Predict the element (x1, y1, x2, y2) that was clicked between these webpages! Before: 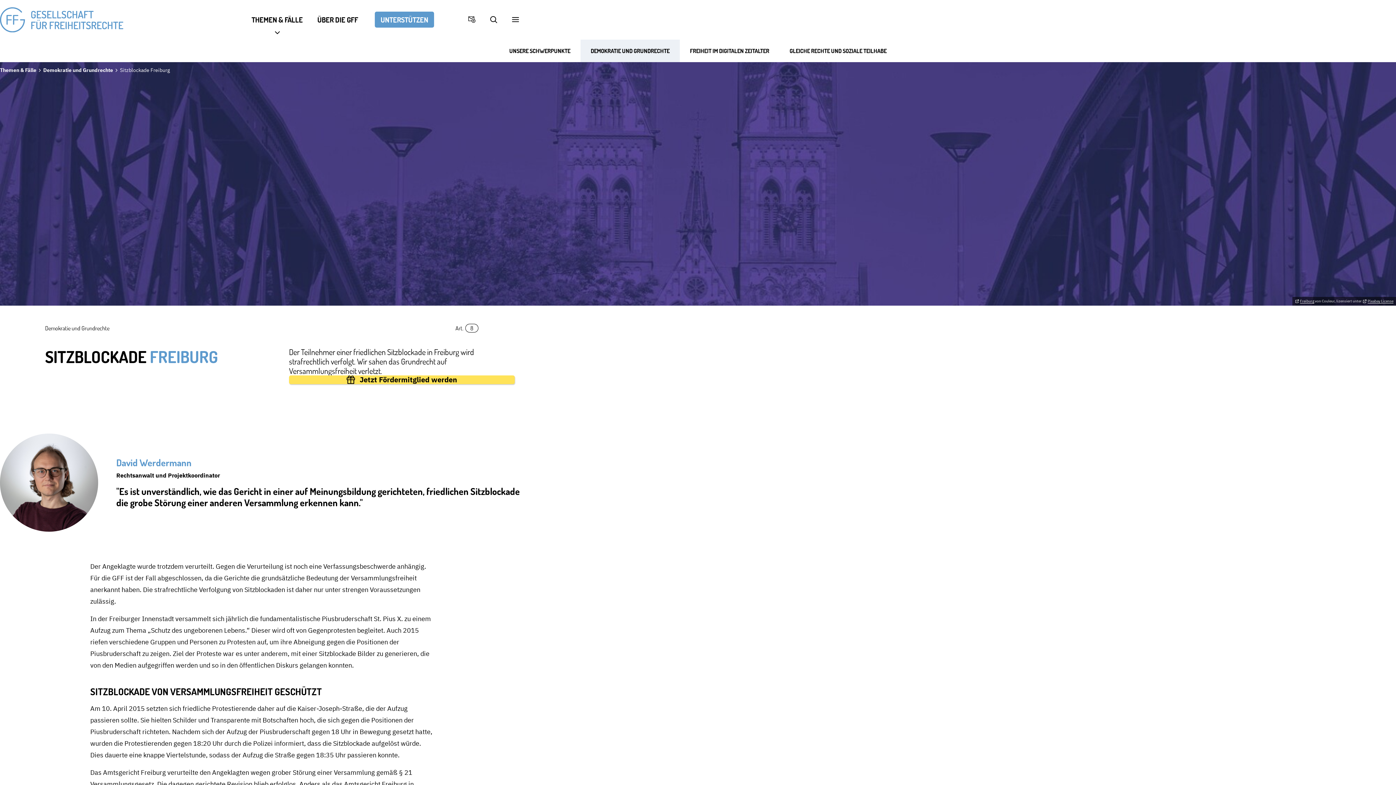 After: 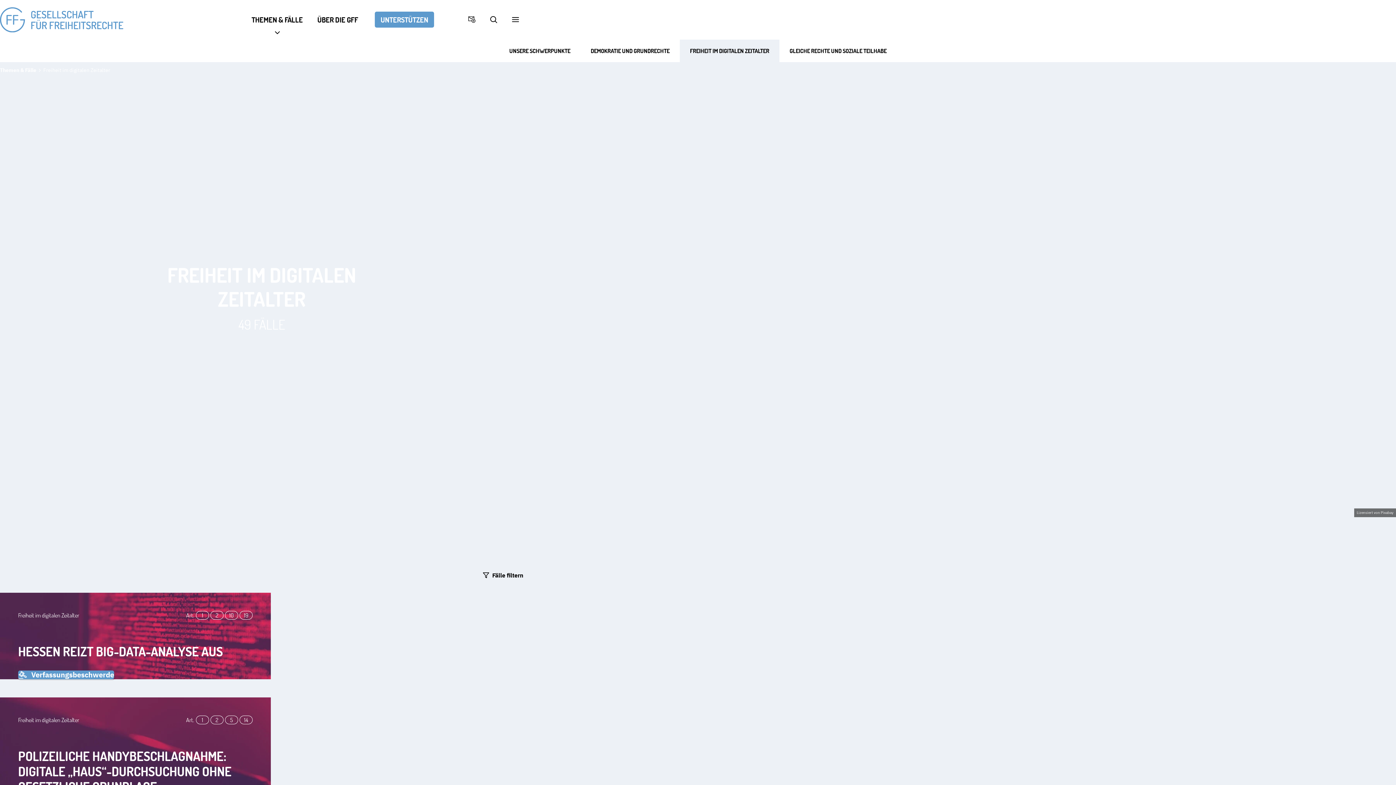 Action: bbox: (680, 39, 779, 62) label: FREIHEIT IM DIGITALEN ZEITALTER